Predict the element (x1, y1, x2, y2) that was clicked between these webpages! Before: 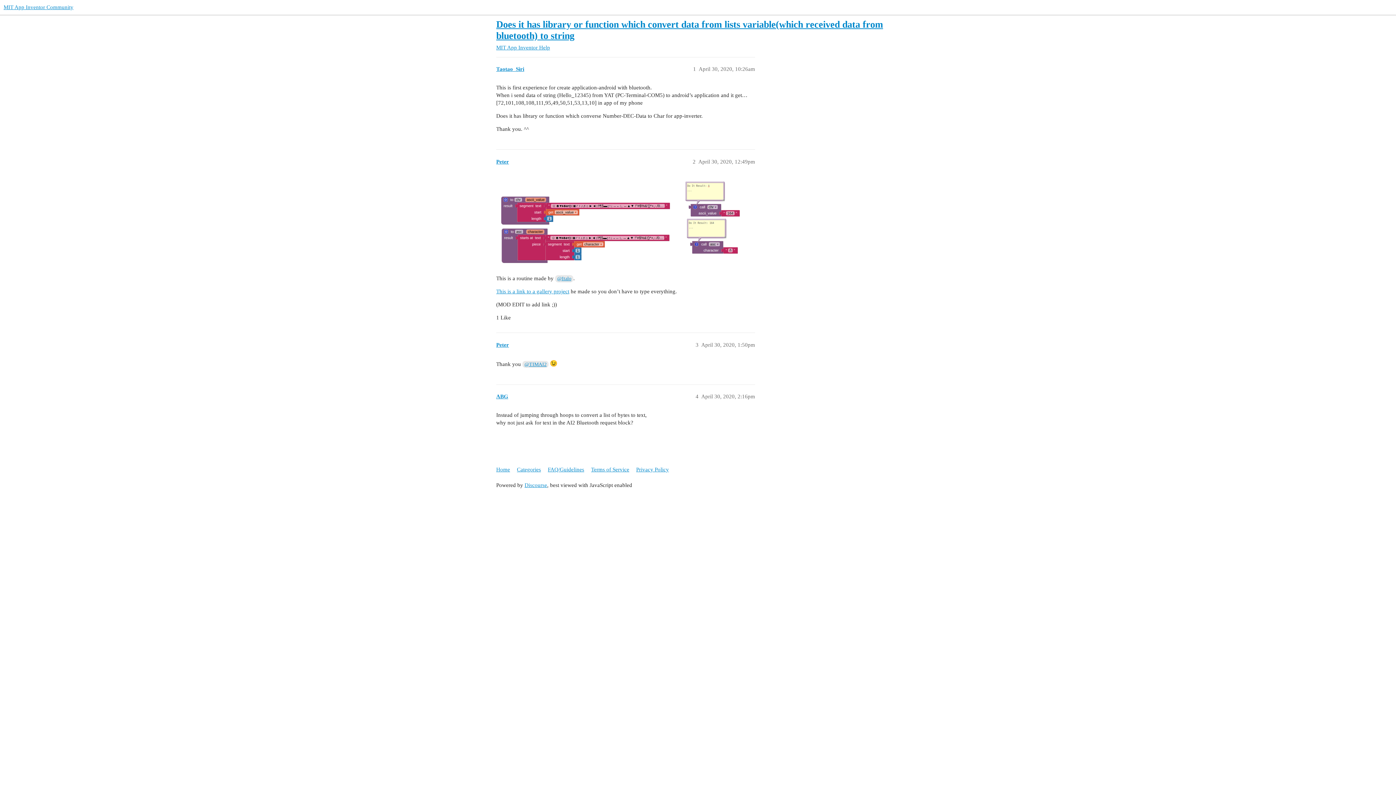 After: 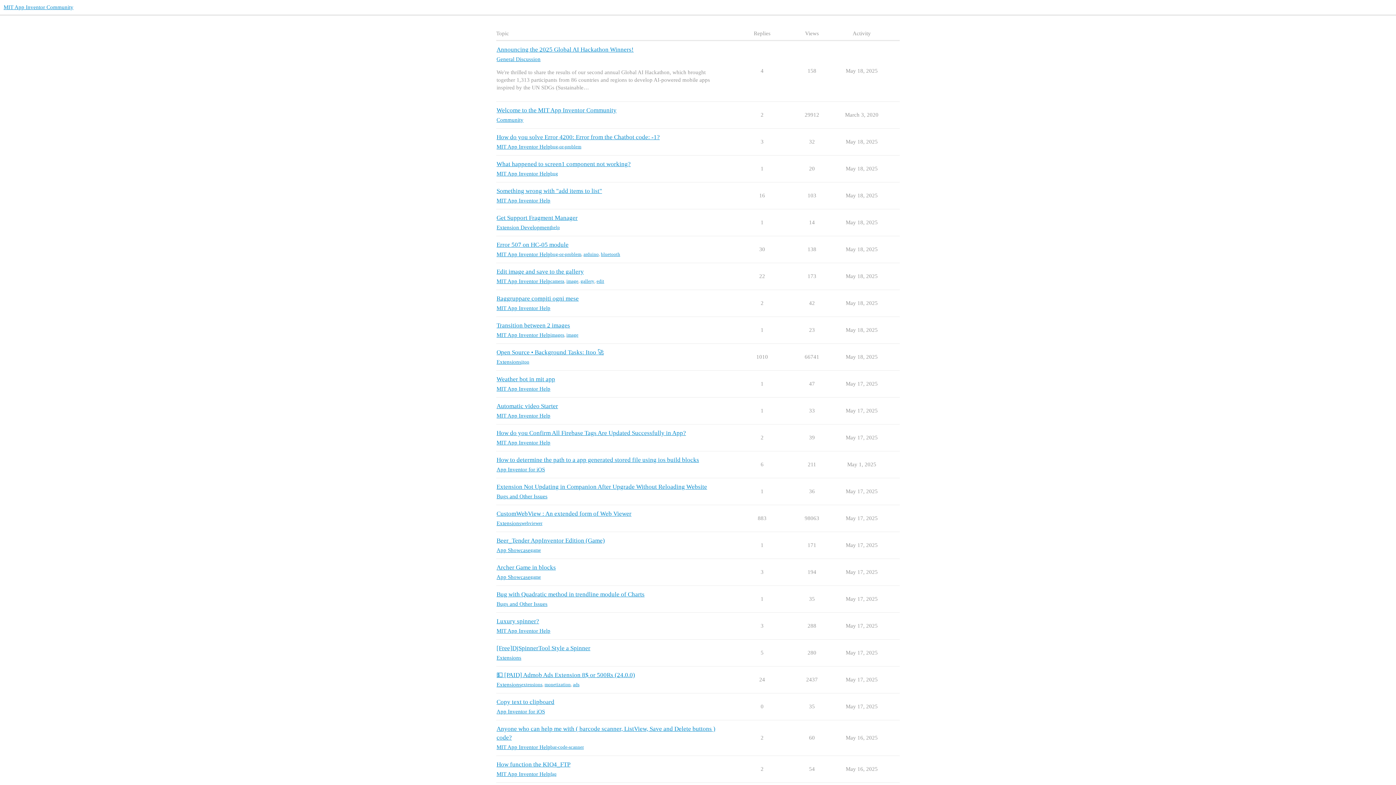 Action: label: Home bbox: (496, 463, 515, 476)